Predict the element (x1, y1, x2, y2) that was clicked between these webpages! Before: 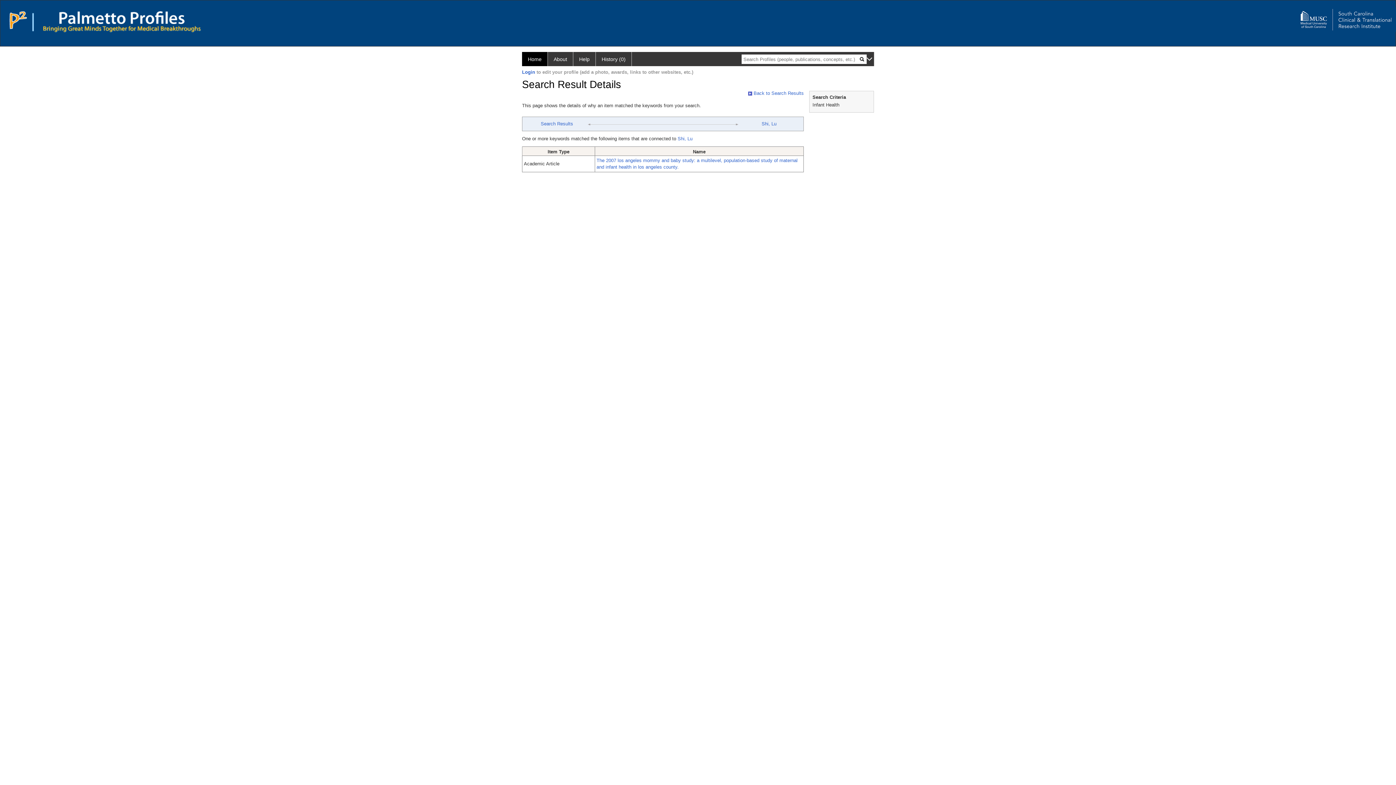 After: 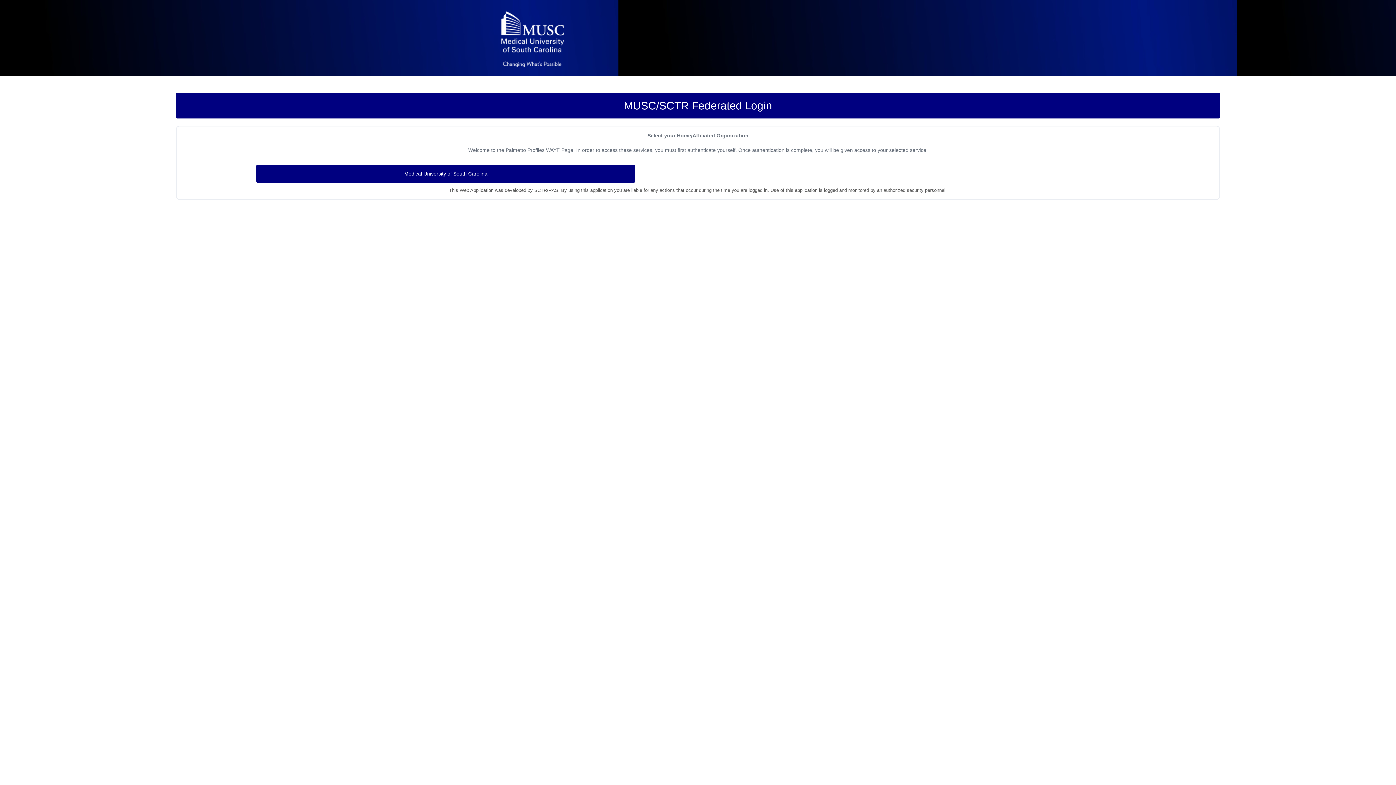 Action: bbox: (522, 69, 535, 74) label: Login